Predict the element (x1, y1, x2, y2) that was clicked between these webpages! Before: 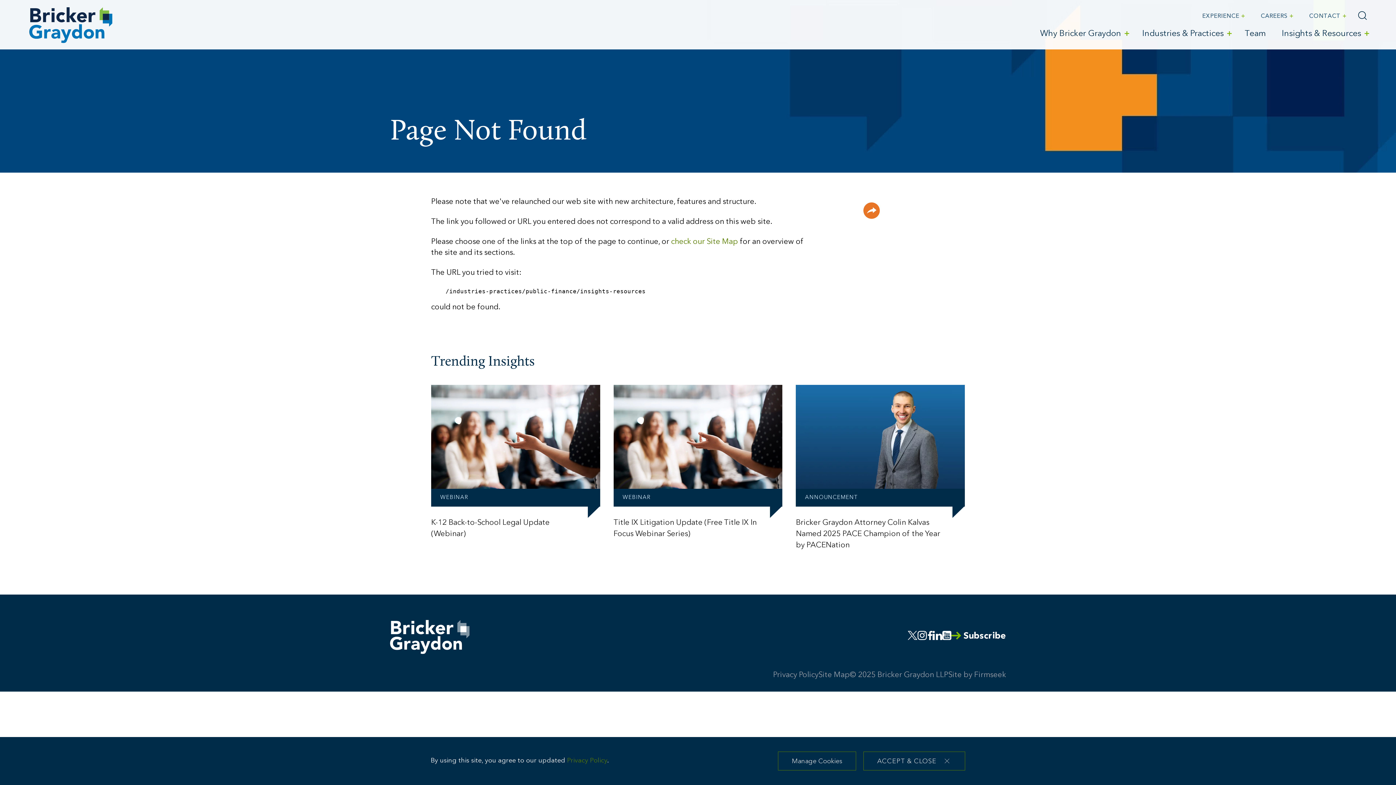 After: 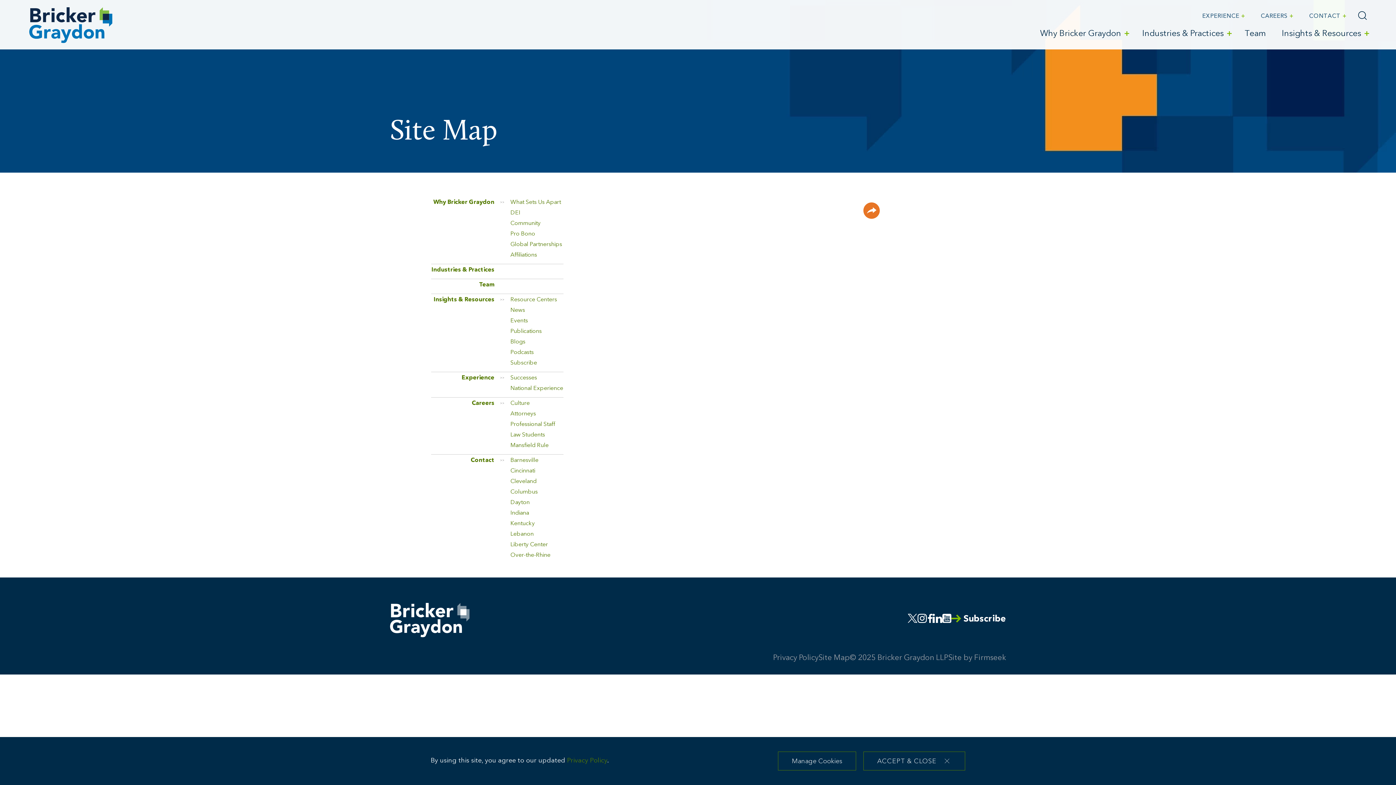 Action: bbox: (818, 671, 850, 679) label: Site Map